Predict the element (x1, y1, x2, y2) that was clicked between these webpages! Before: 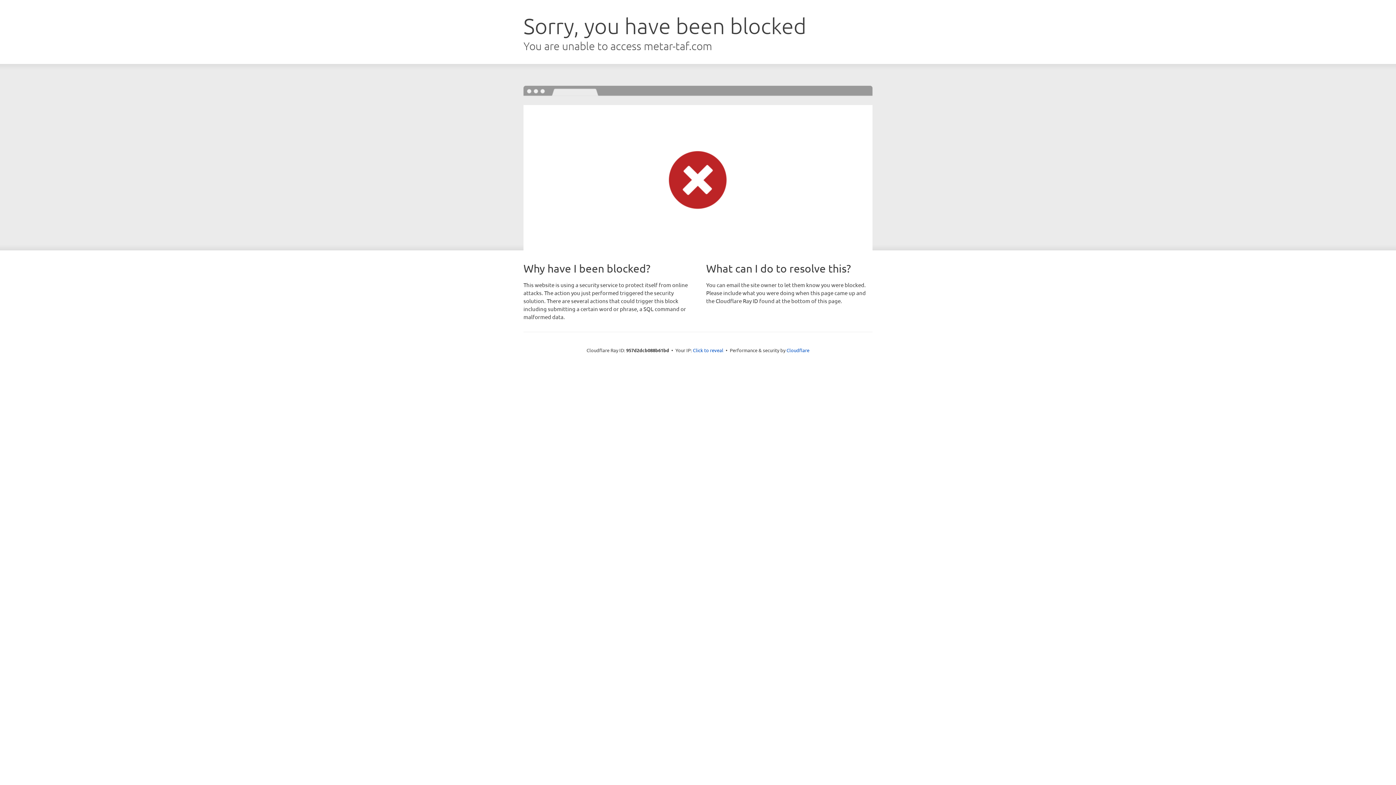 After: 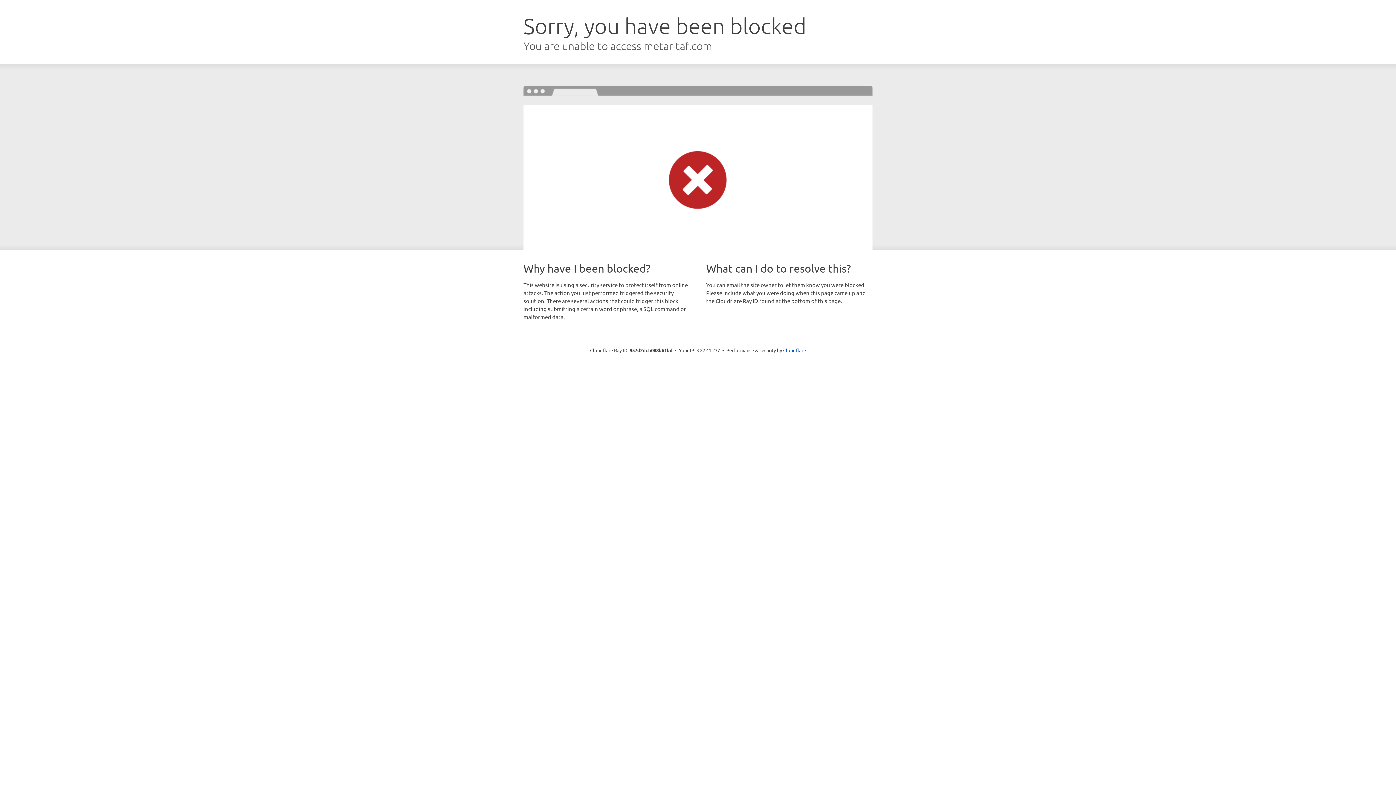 Action: label: Click to reveal bbox: (693, 346, 723, 353)